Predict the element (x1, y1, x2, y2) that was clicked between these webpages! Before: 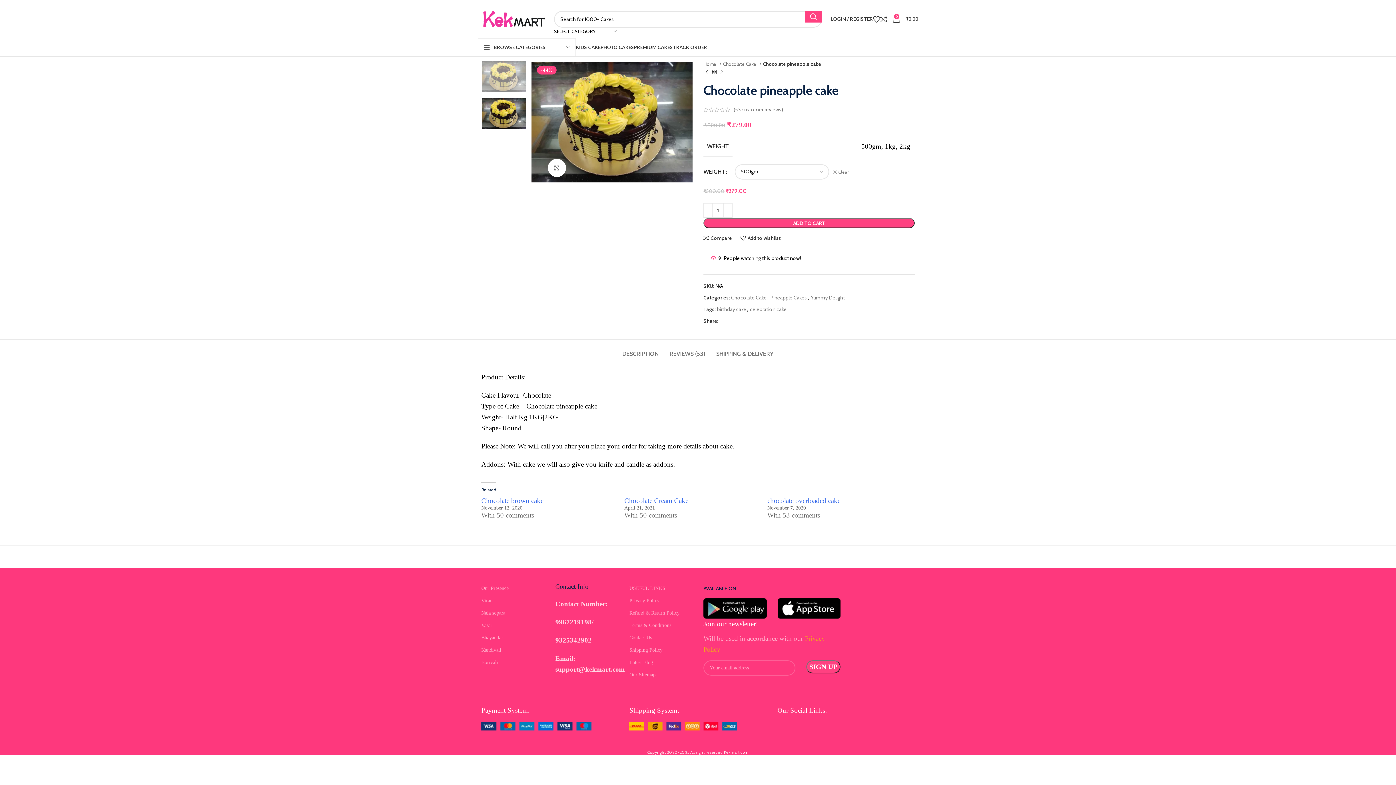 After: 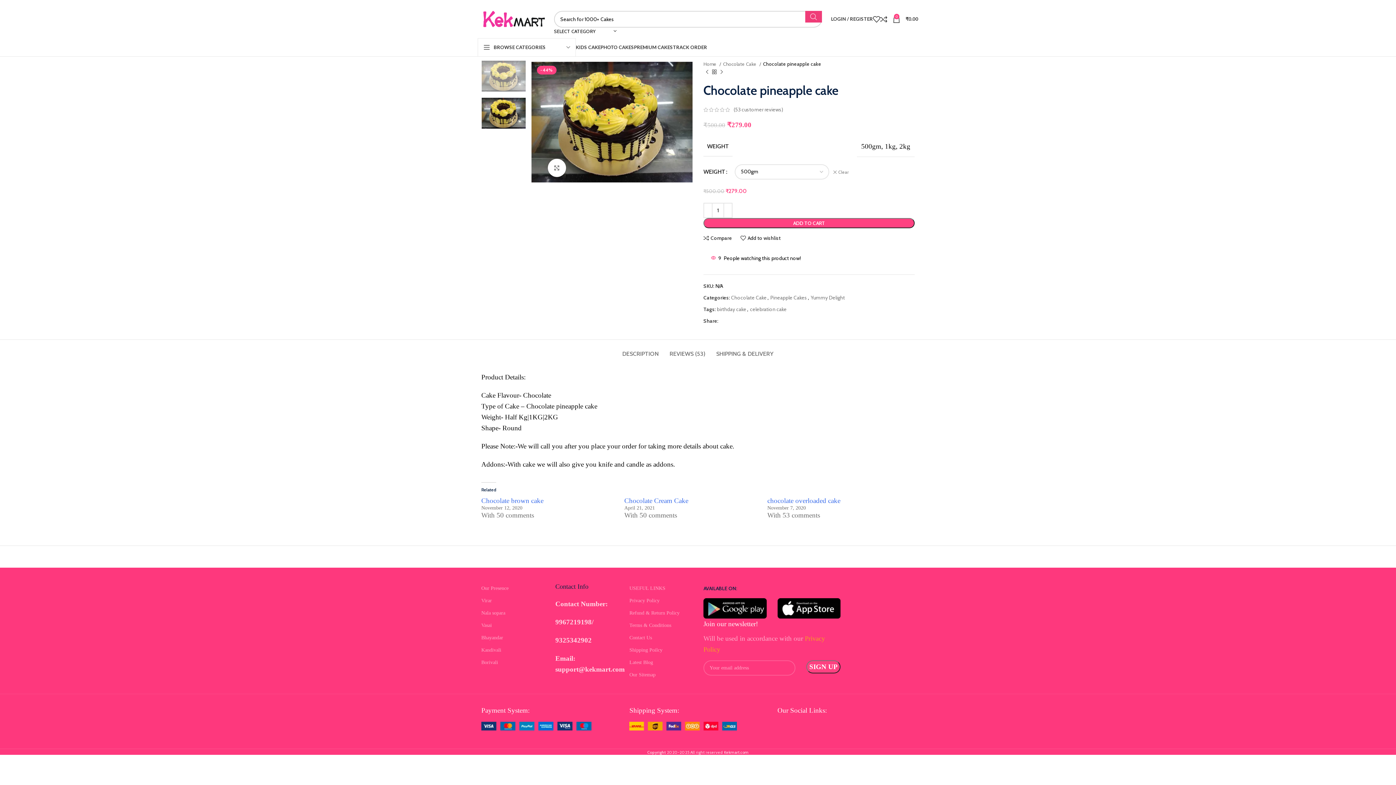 Action: label: Search  bbox: (805, 10, 822, 22)